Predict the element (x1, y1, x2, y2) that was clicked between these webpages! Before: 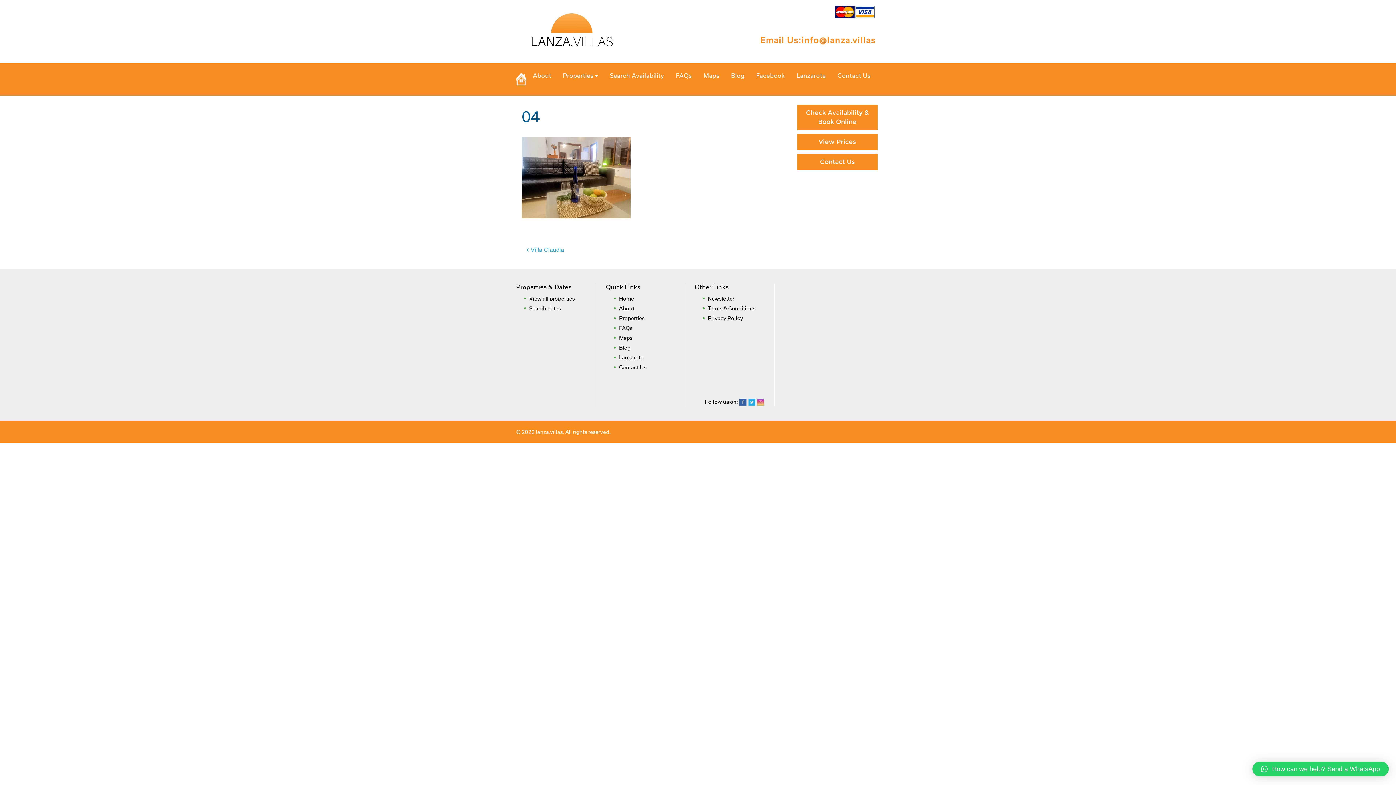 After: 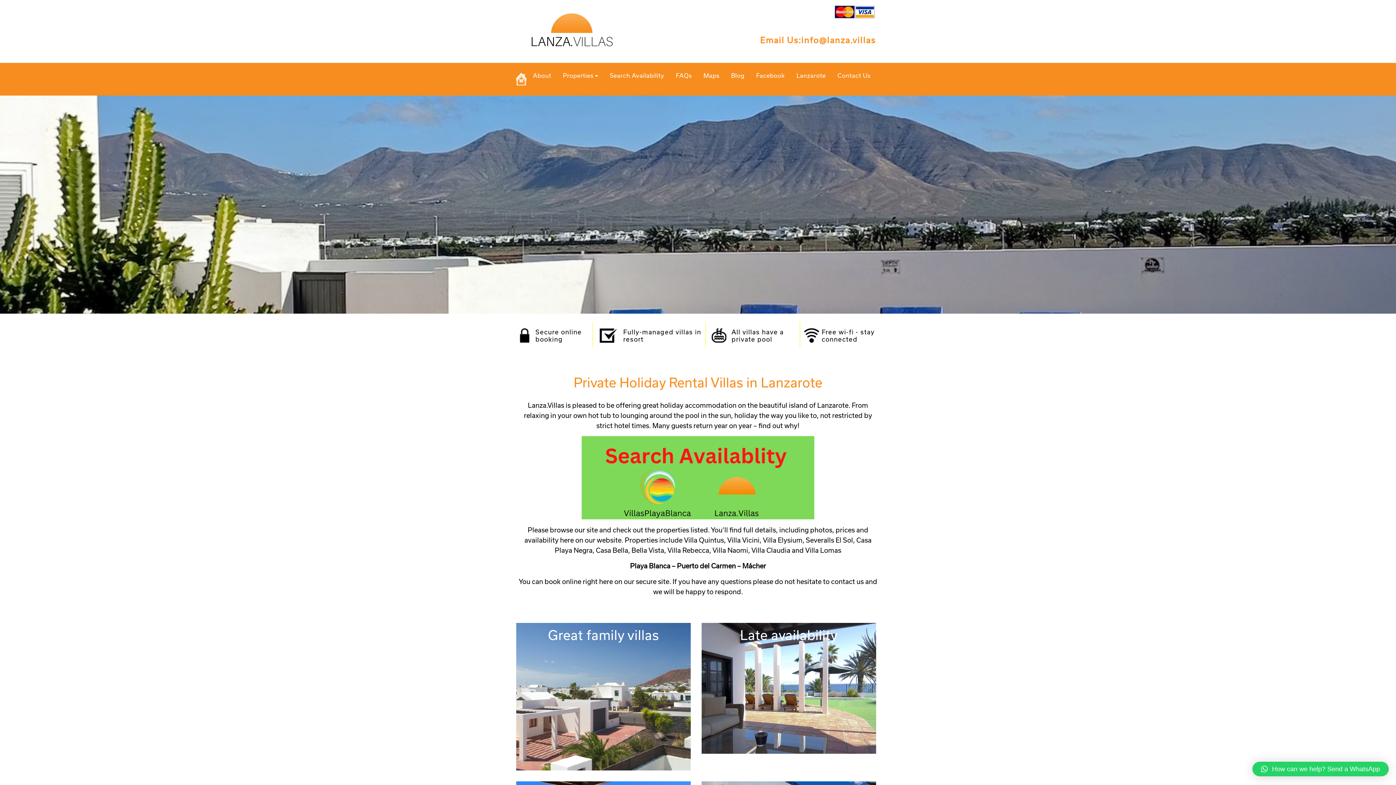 Action: bbox: (516, 26, 632, 32)